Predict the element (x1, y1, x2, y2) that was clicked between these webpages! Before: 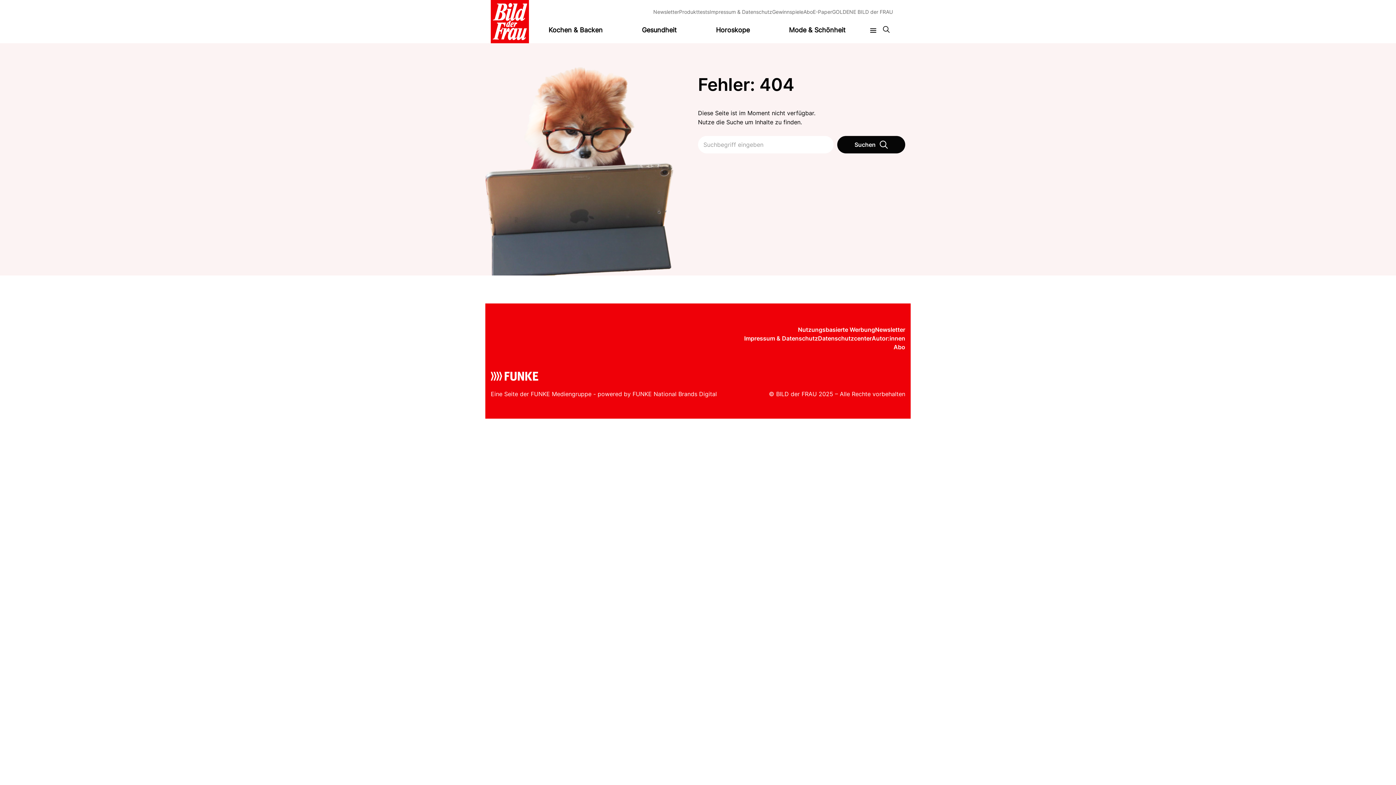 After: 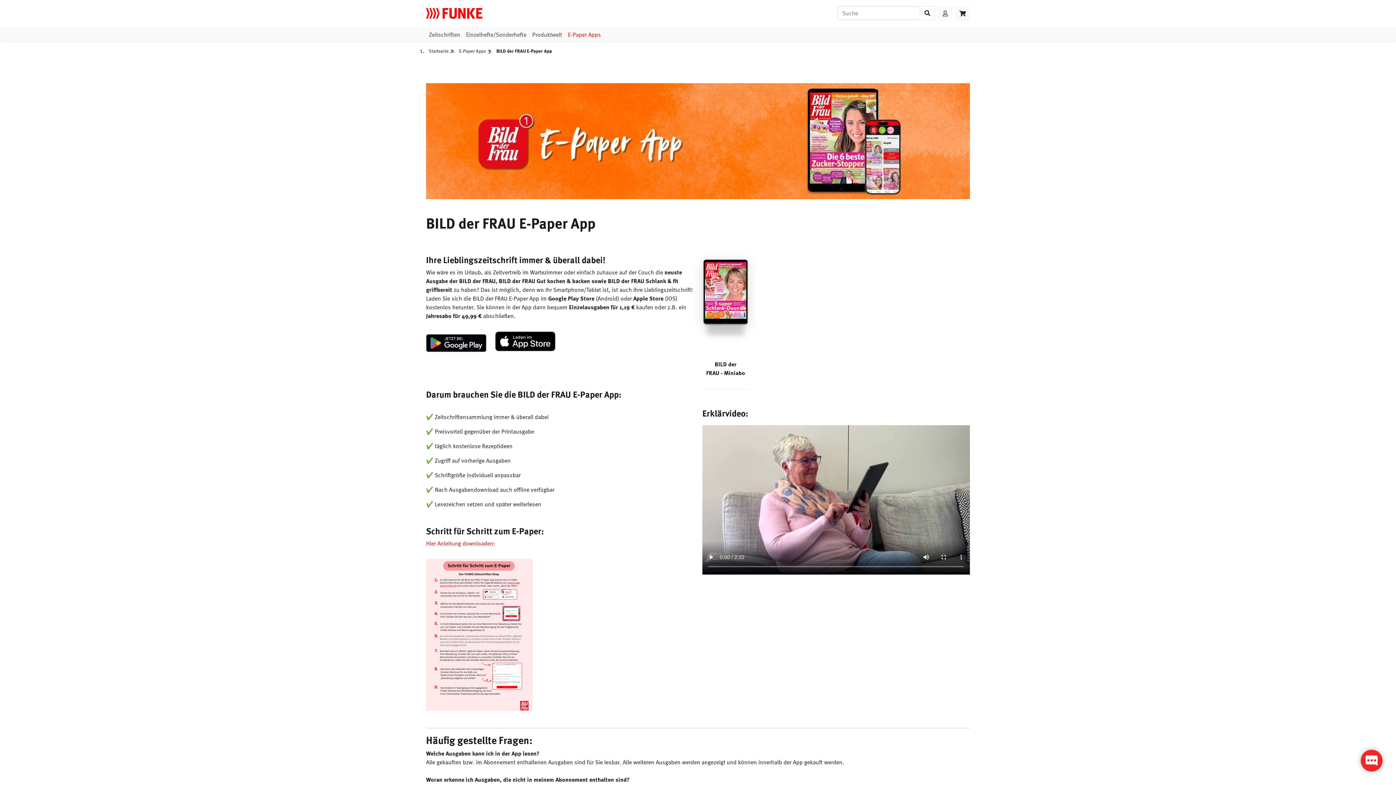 Action: bbox: (813, 8, 832, 14) label: E-Paper